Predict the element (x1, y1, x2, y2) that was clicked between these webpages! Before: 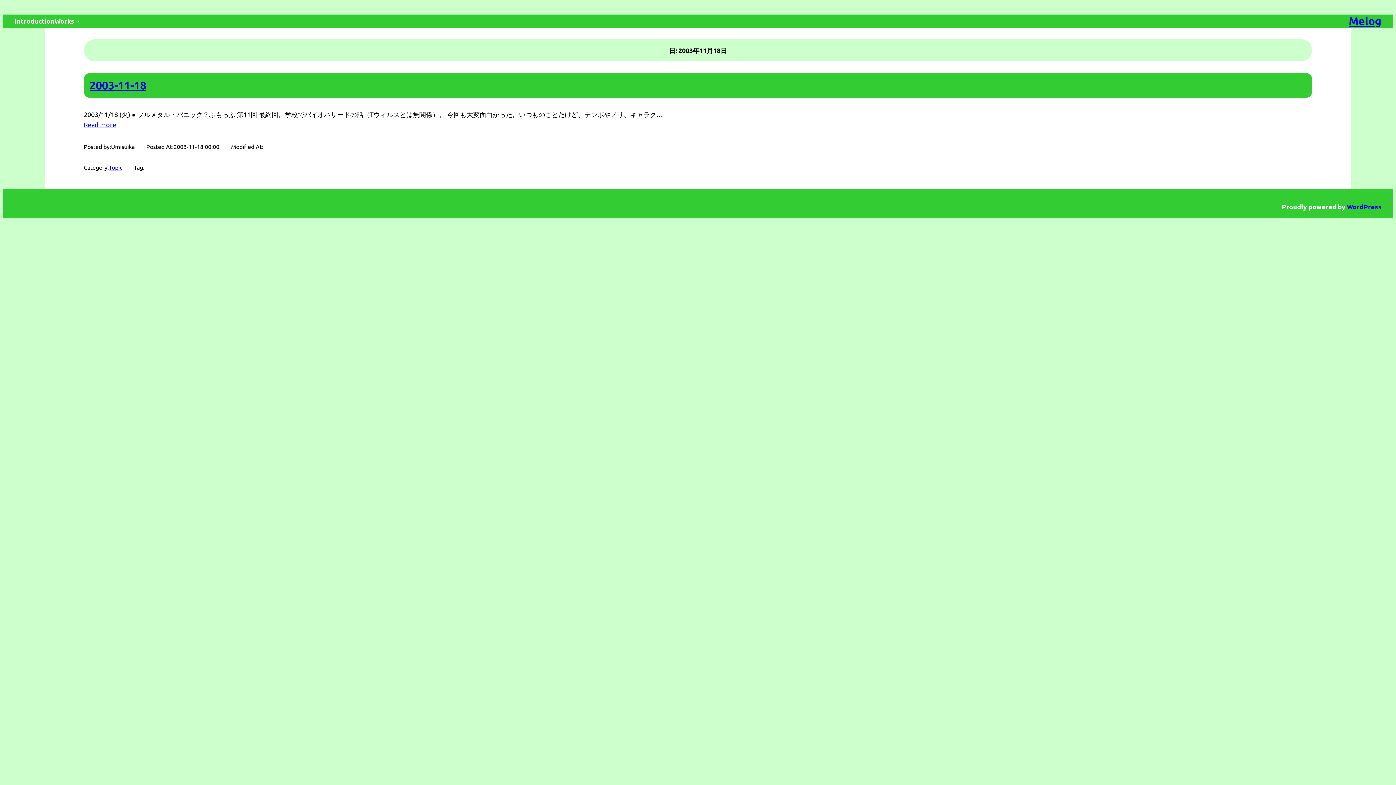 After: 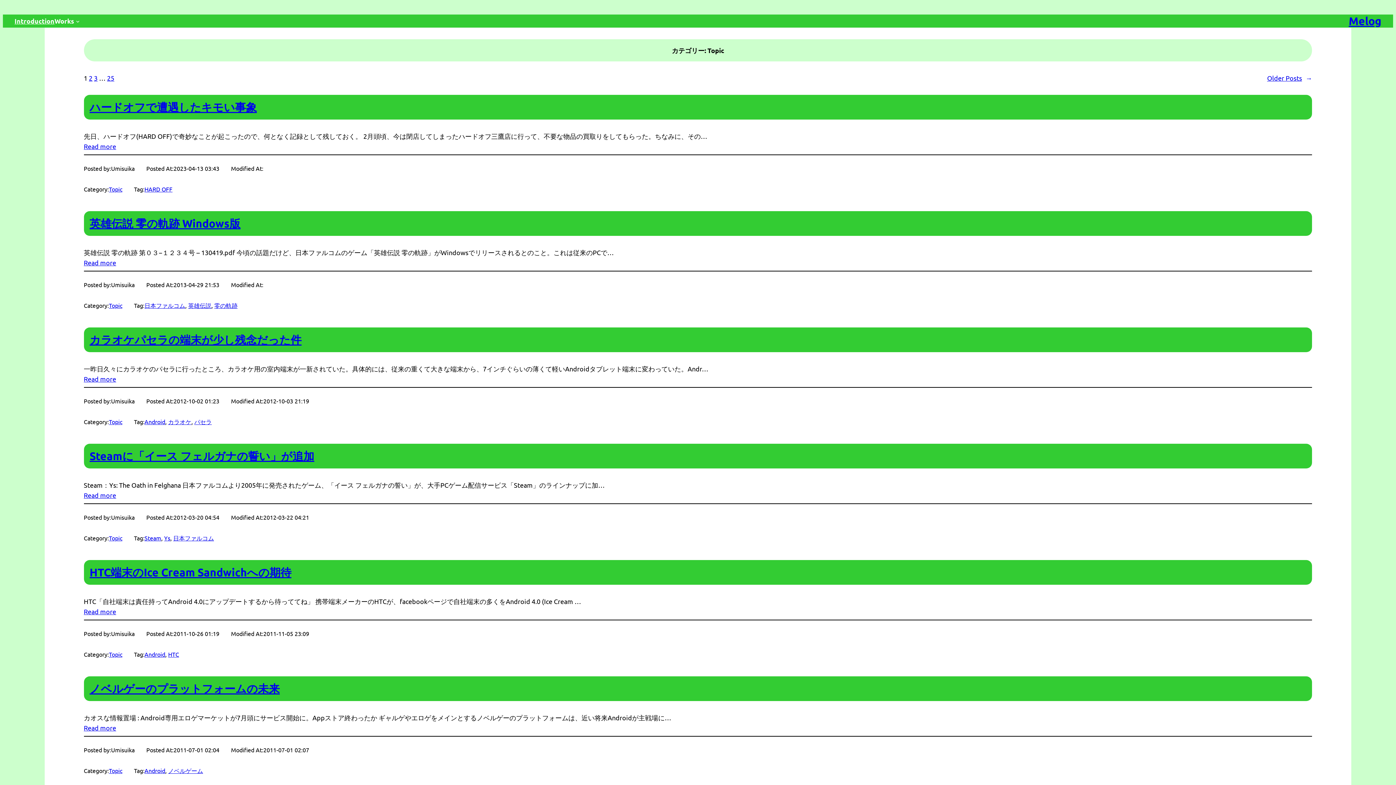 Action: label: Topic bbox: (108, 163, 122, 170)